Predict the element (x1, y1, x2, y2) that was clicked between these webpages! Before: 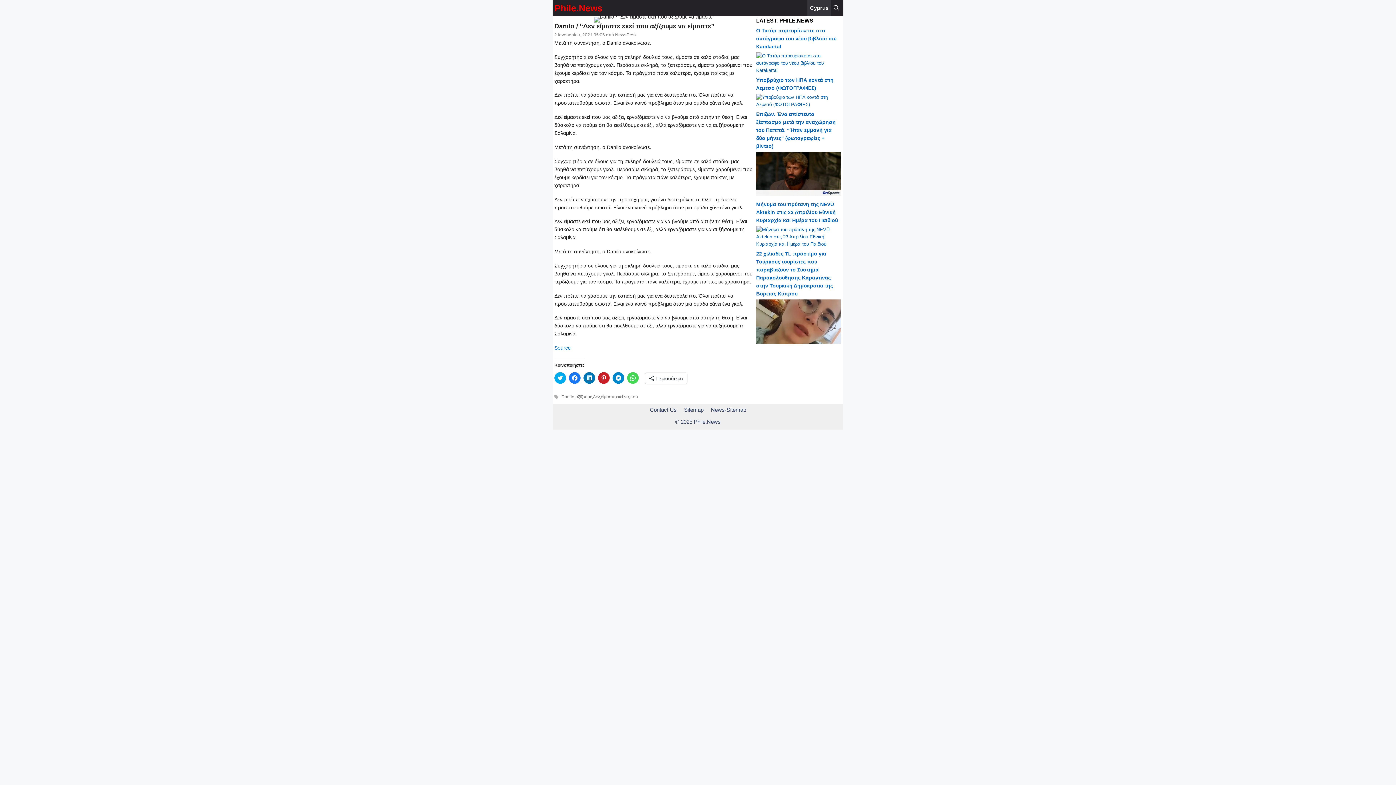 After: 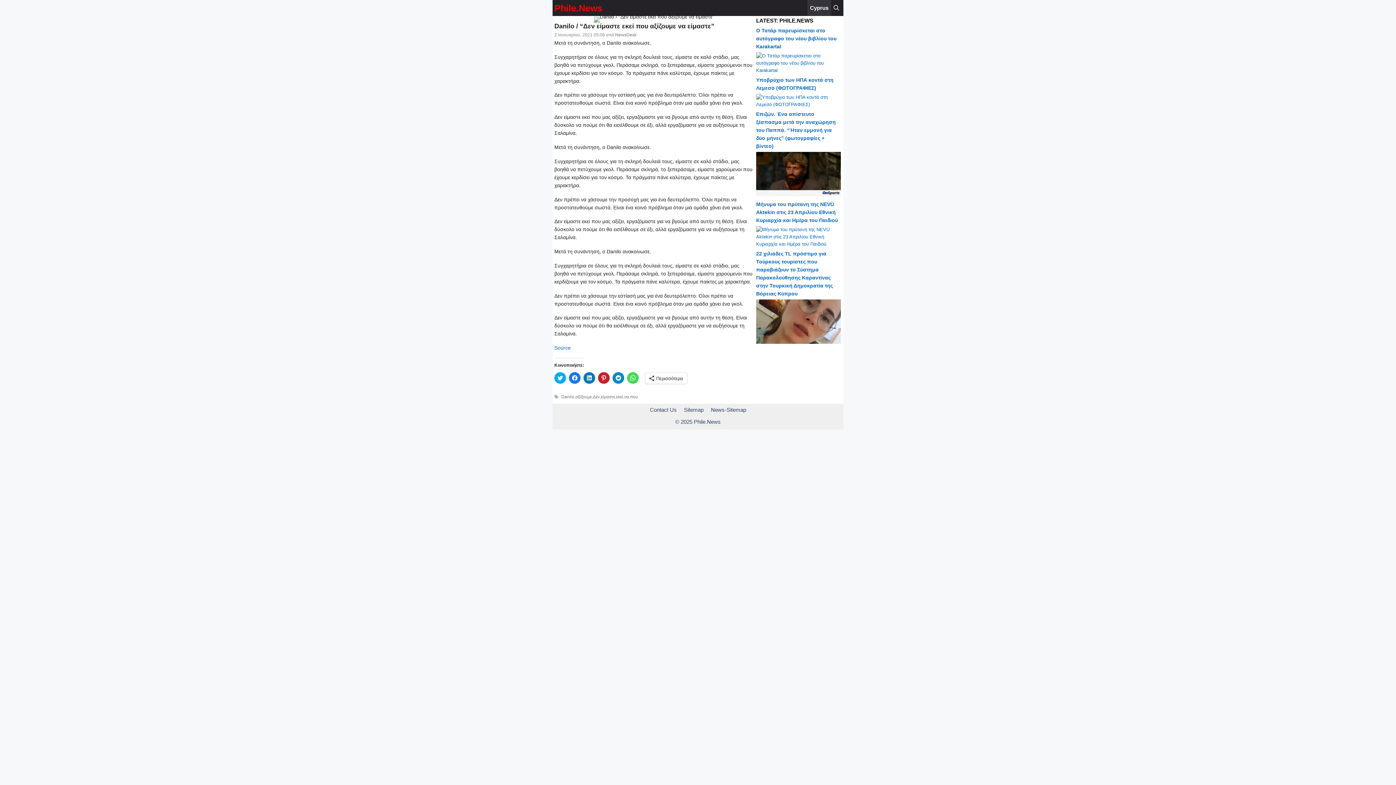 Action: bbox: (756, 339, 841, 345)